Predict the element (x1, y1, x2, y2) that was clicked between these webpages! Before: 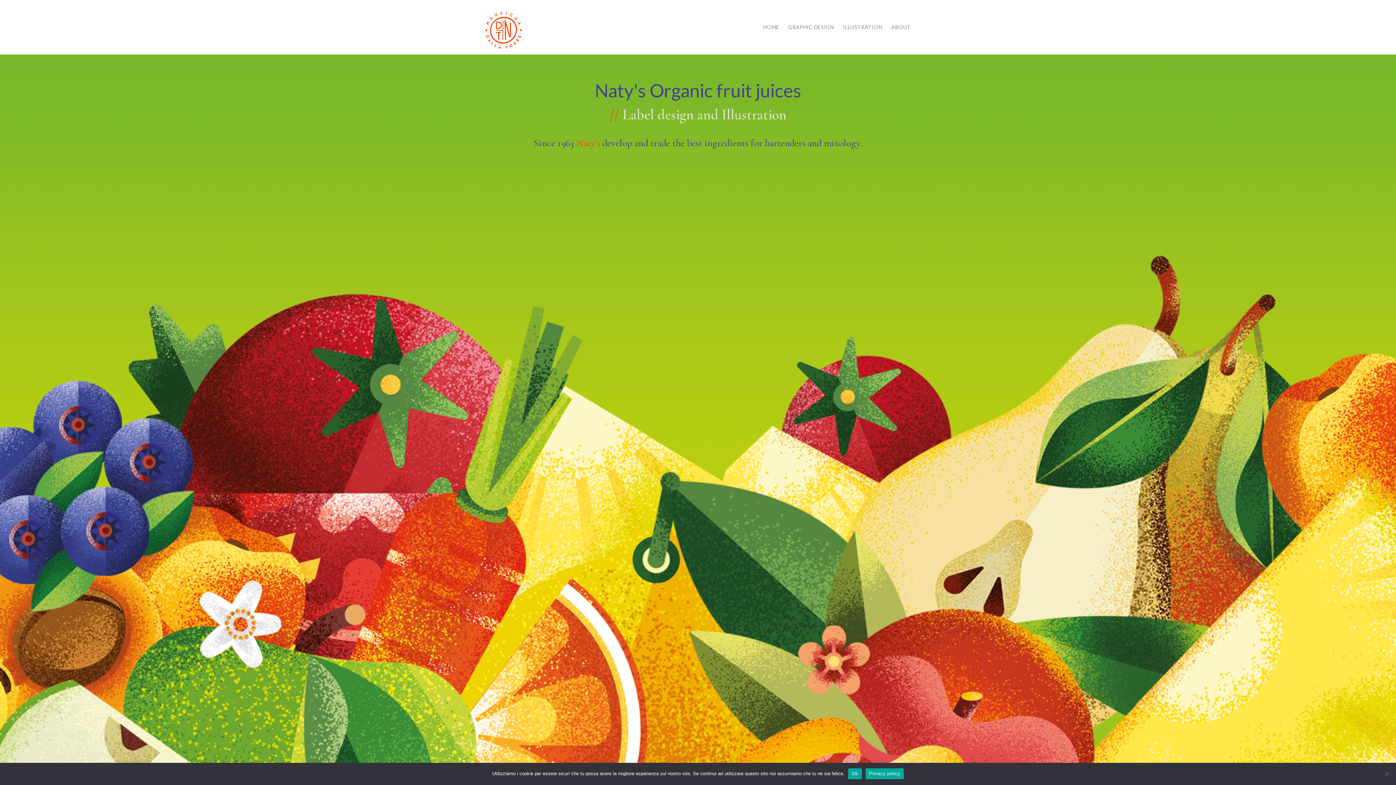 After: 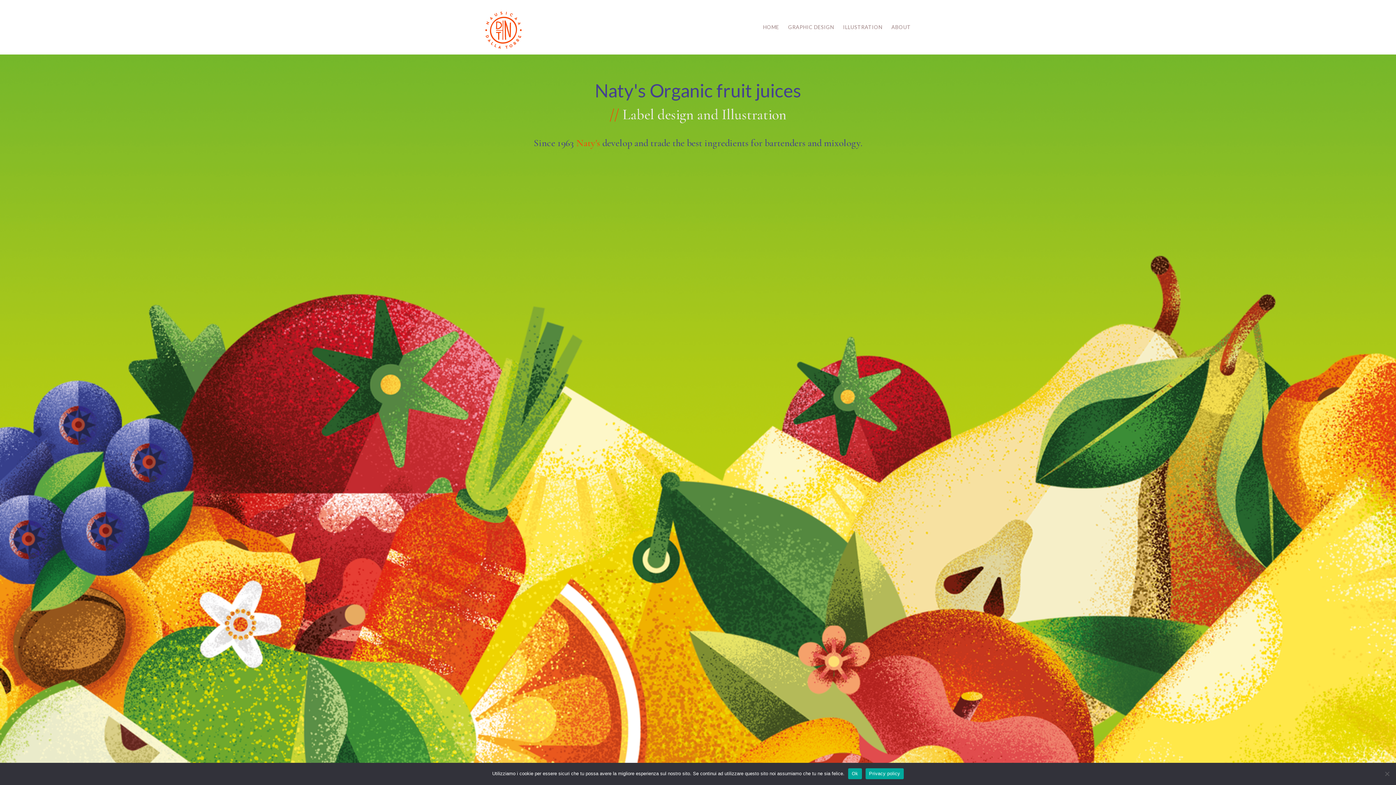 Action: bbox: (865, 768, 904, 779) label: Privacy policy